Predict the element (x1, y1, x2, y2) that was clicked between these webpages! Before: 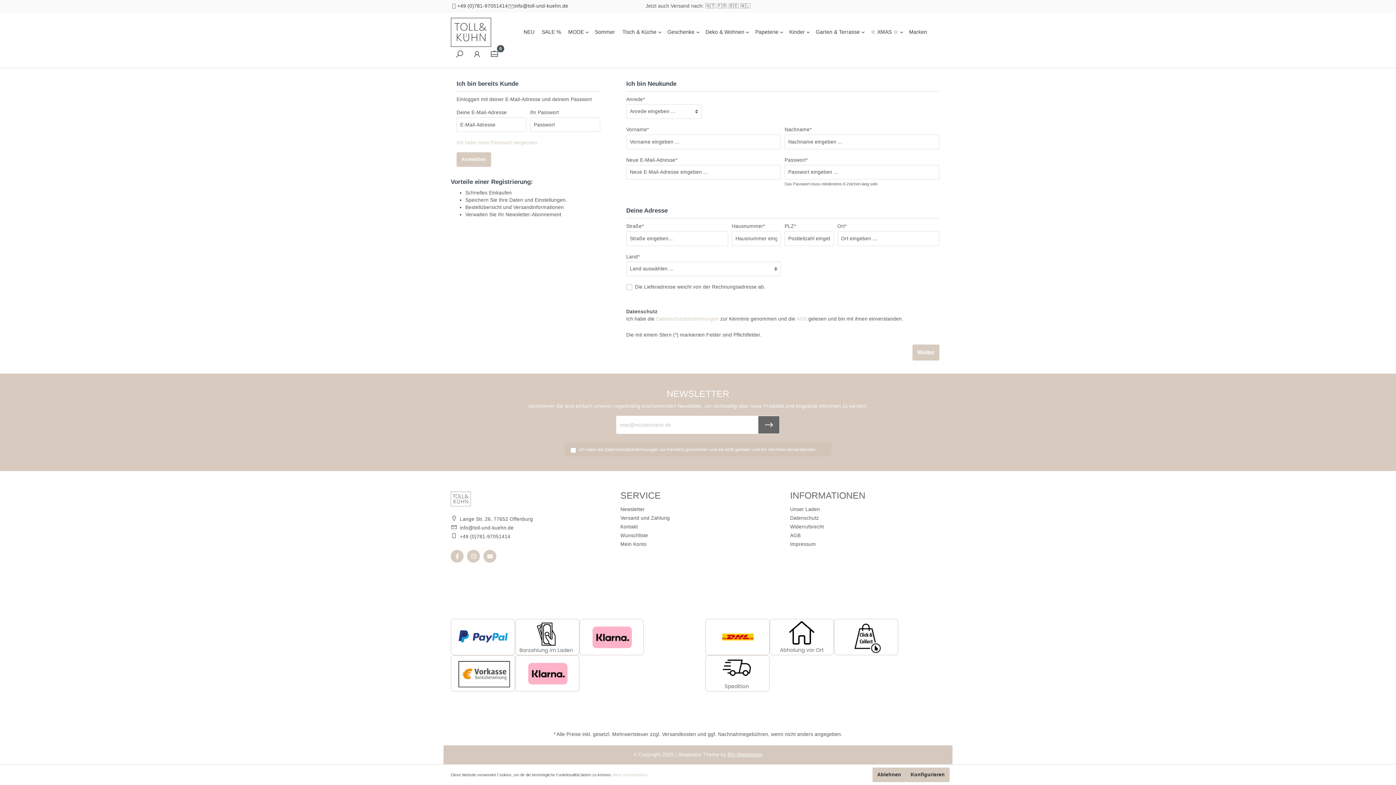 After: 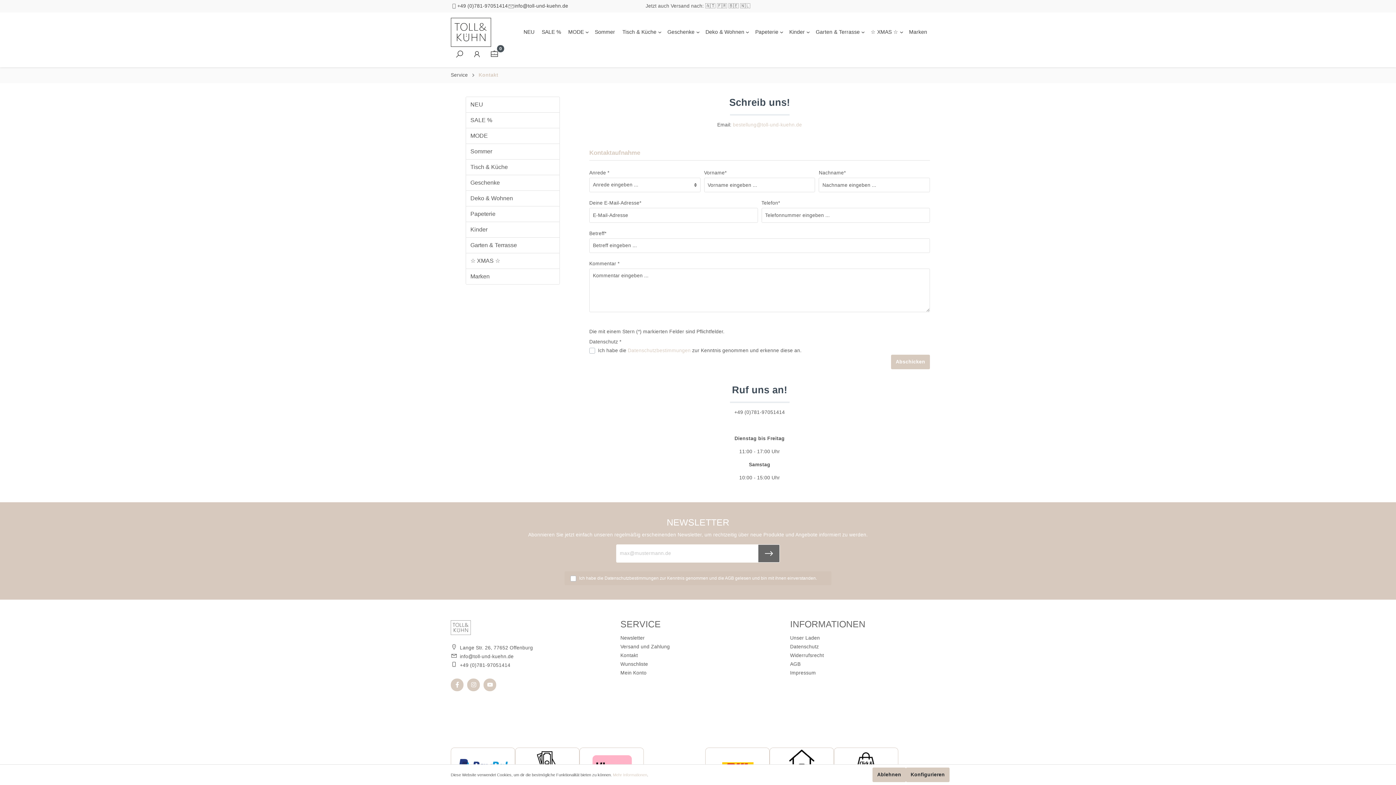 Action: bbox: (620, 524, 638, 529) label: Kontakt